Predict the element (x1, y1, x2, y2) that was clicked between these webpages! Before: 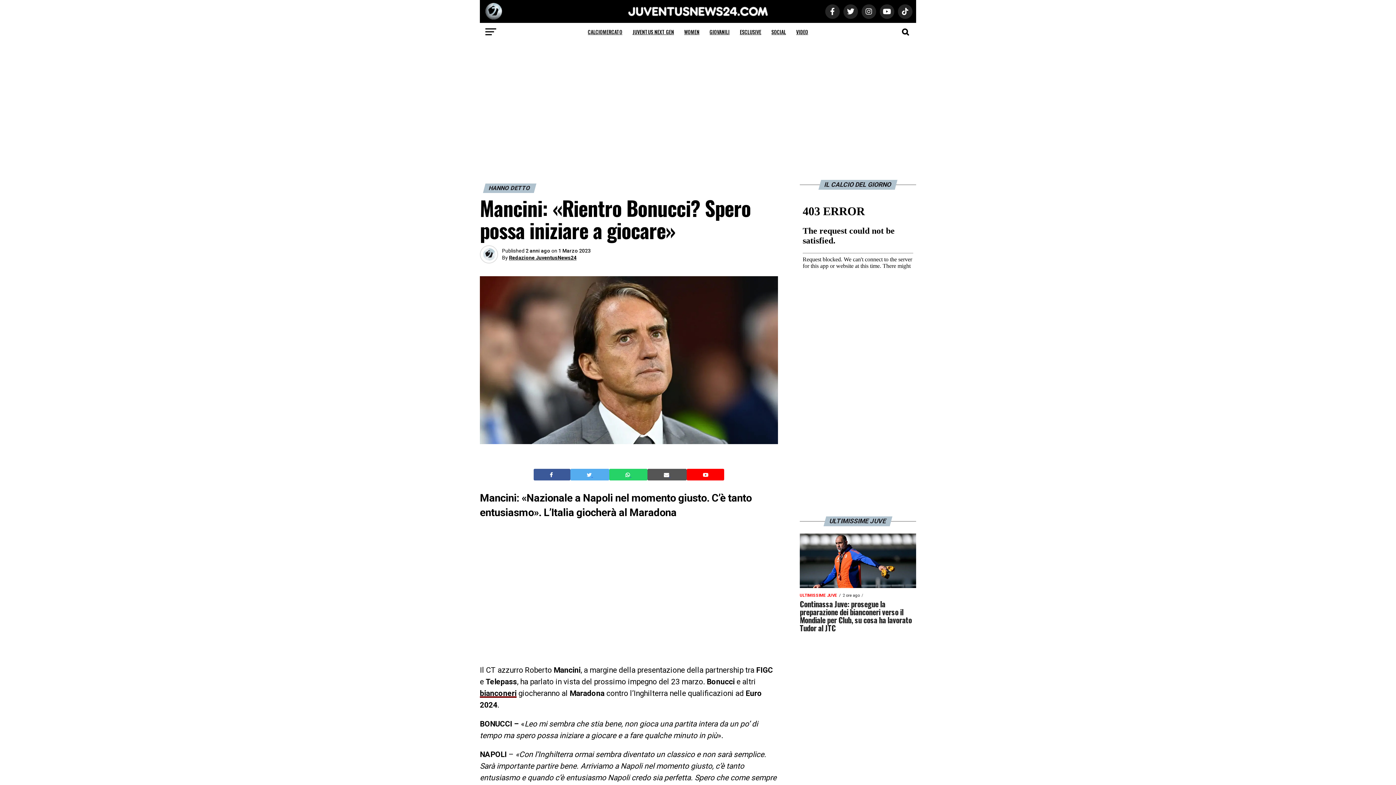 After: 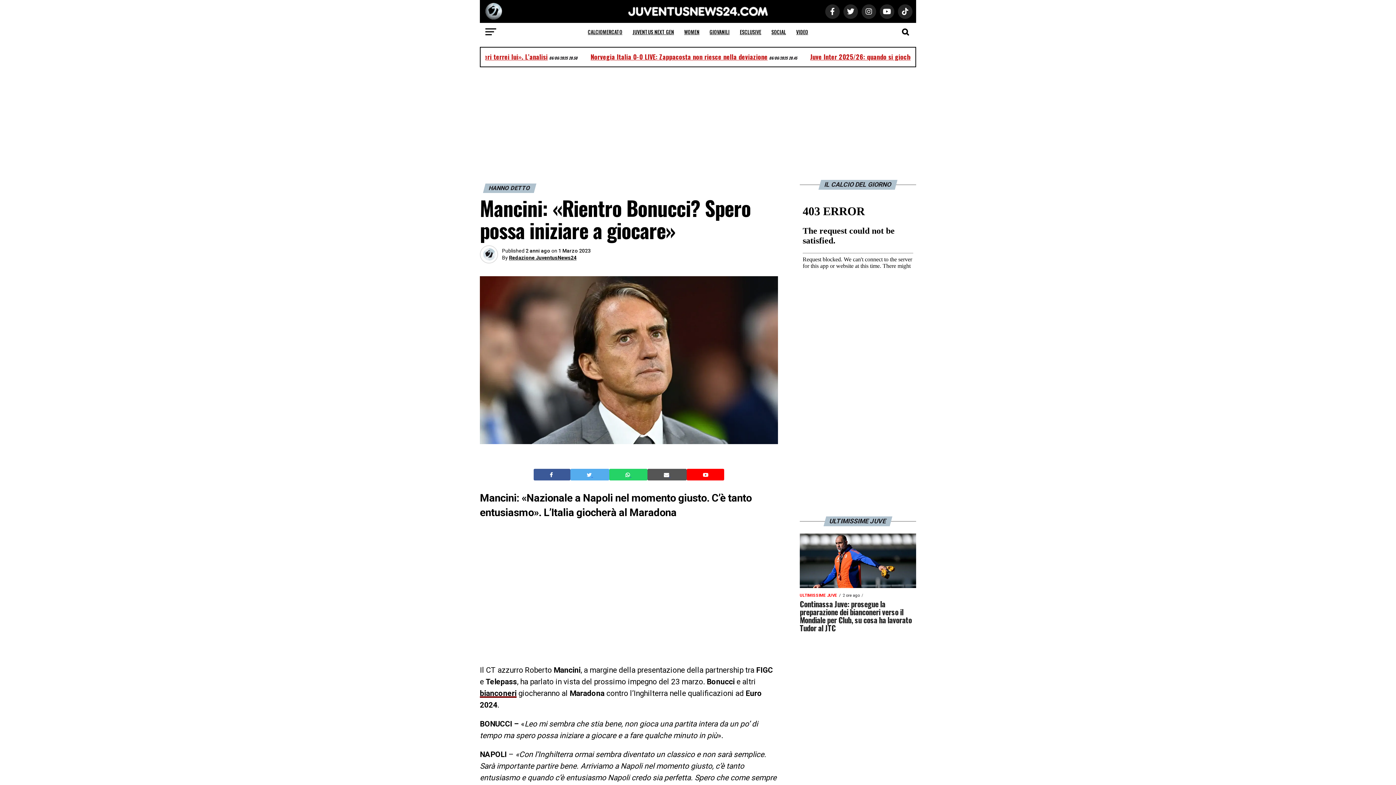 Action: bbox: (549, 471, 554, 478) label:  